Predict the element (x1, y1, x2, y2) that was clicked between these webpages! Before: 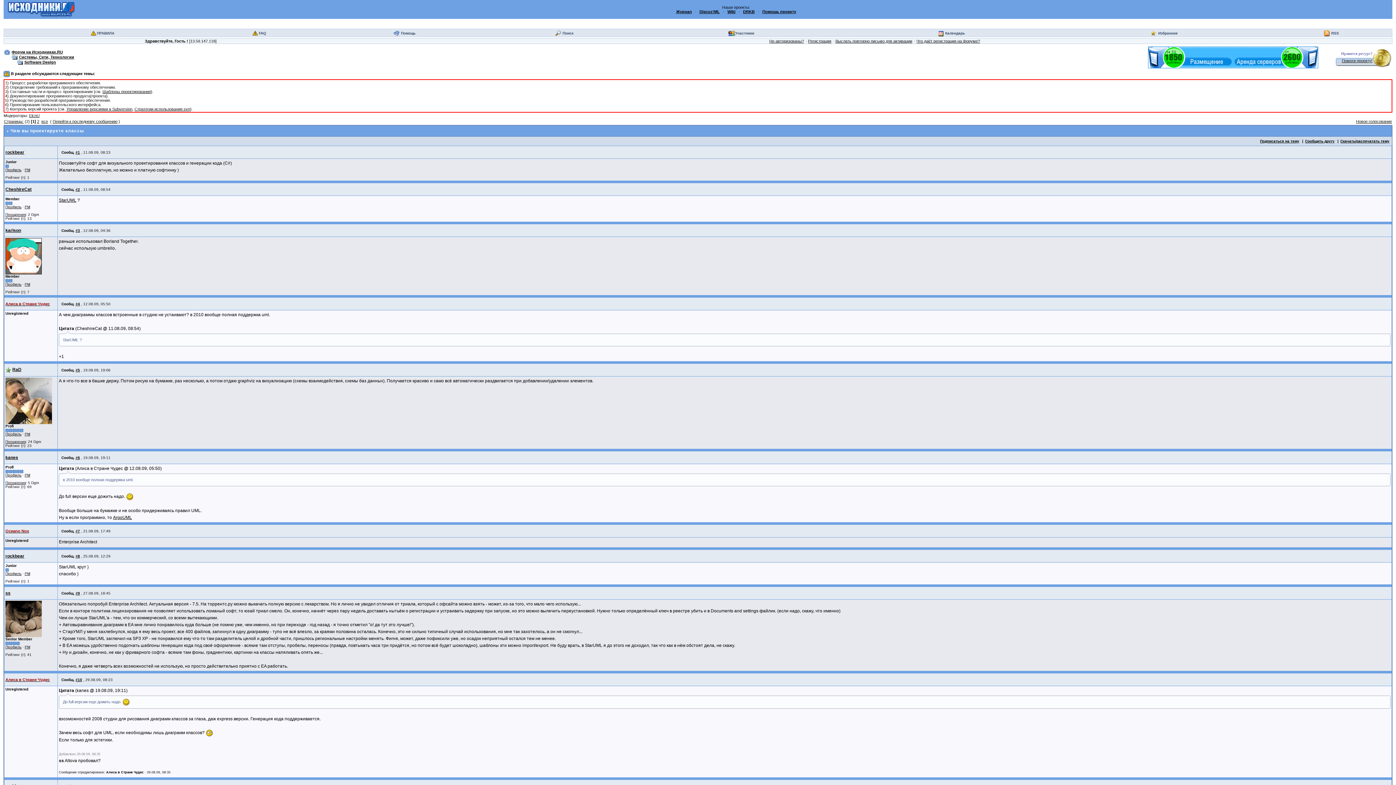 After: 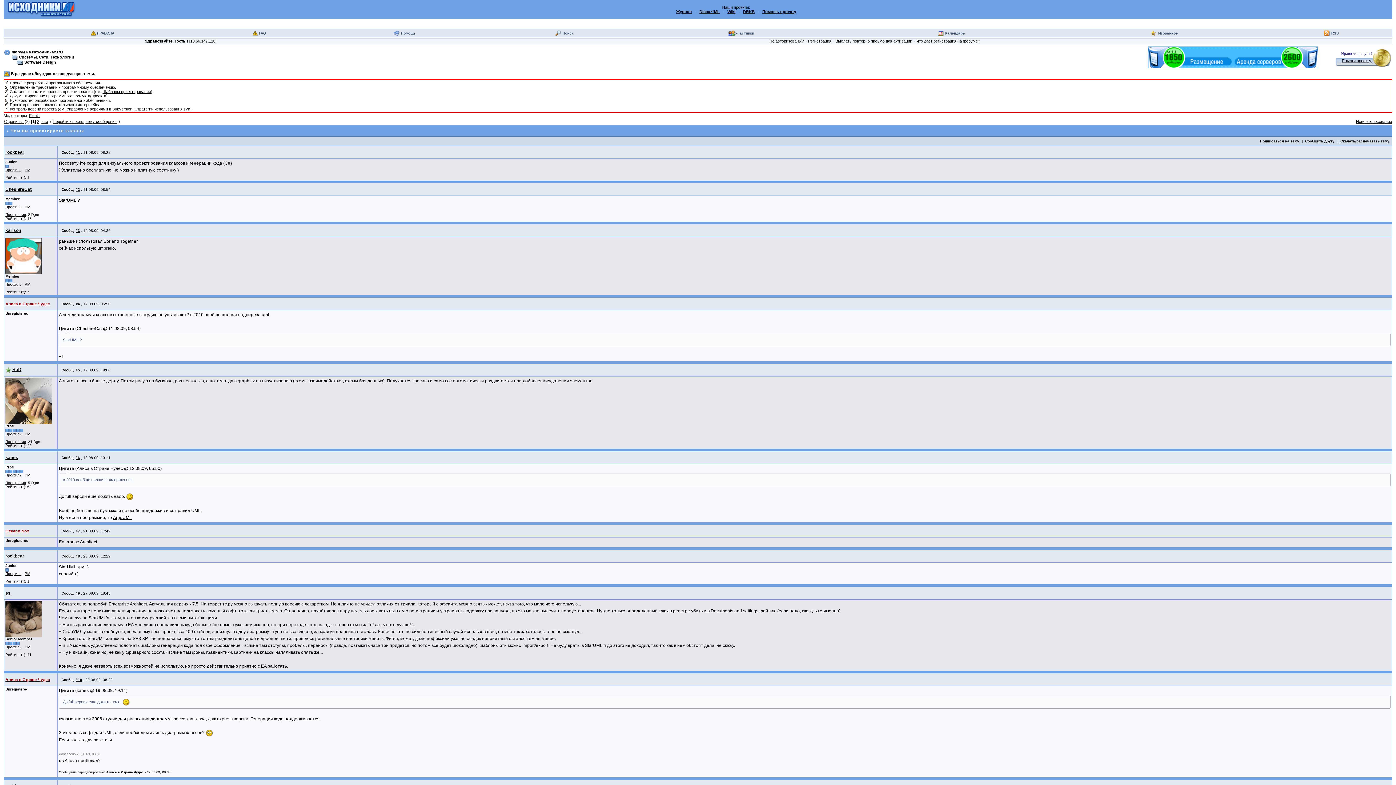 Action: label: Oceano Nox bbox: (5, 528, 29, 533)